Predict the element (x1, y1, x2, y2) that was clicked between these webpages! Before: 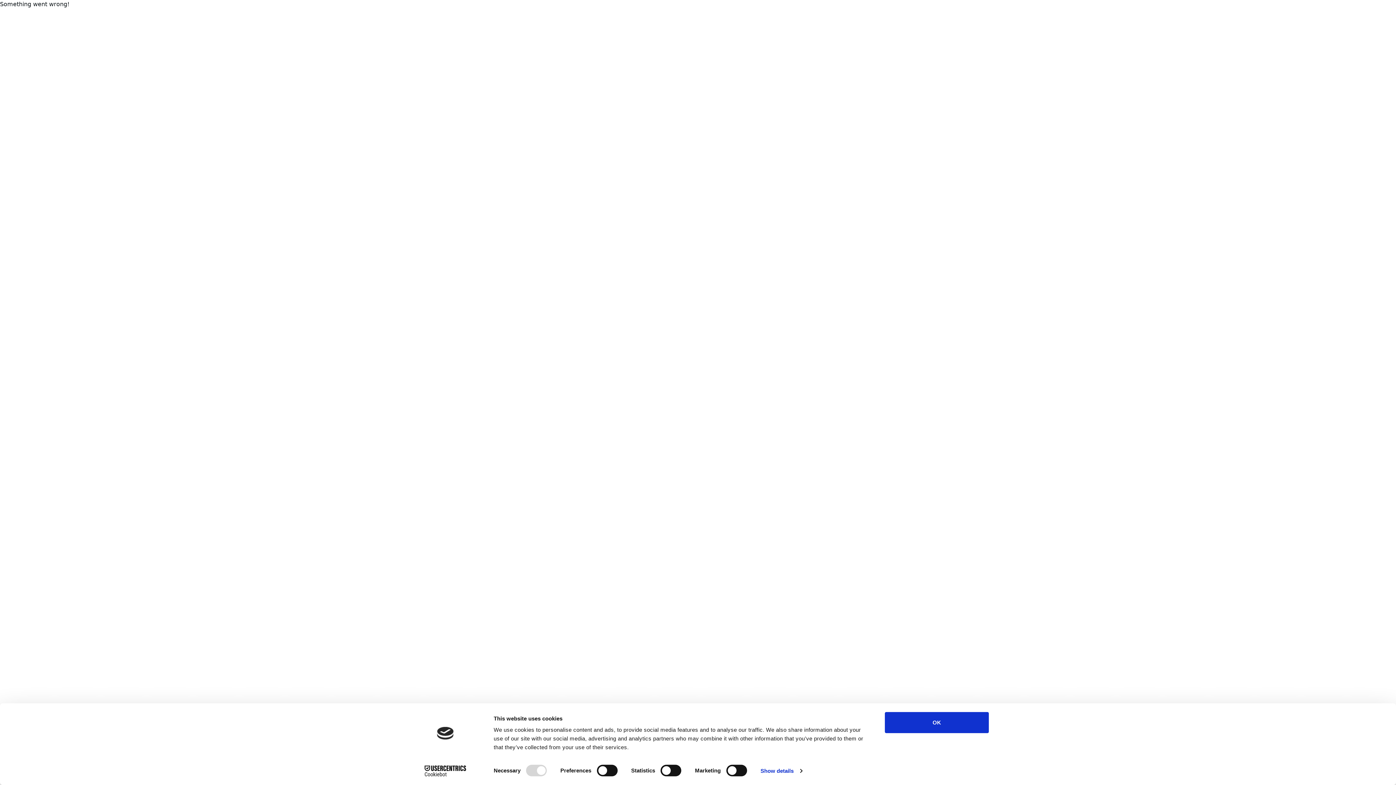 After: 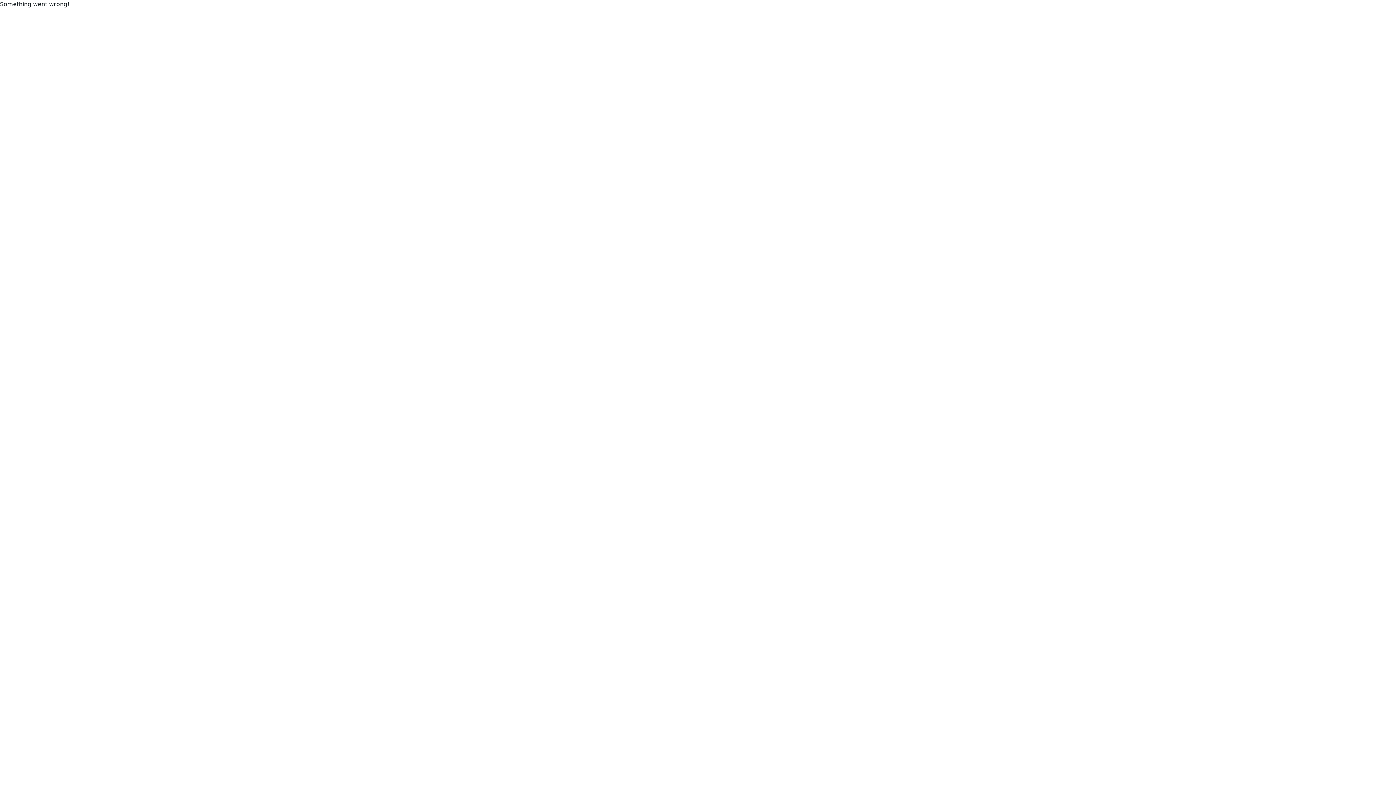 Action: label: OK bbox: (885, 712, 989, 733)